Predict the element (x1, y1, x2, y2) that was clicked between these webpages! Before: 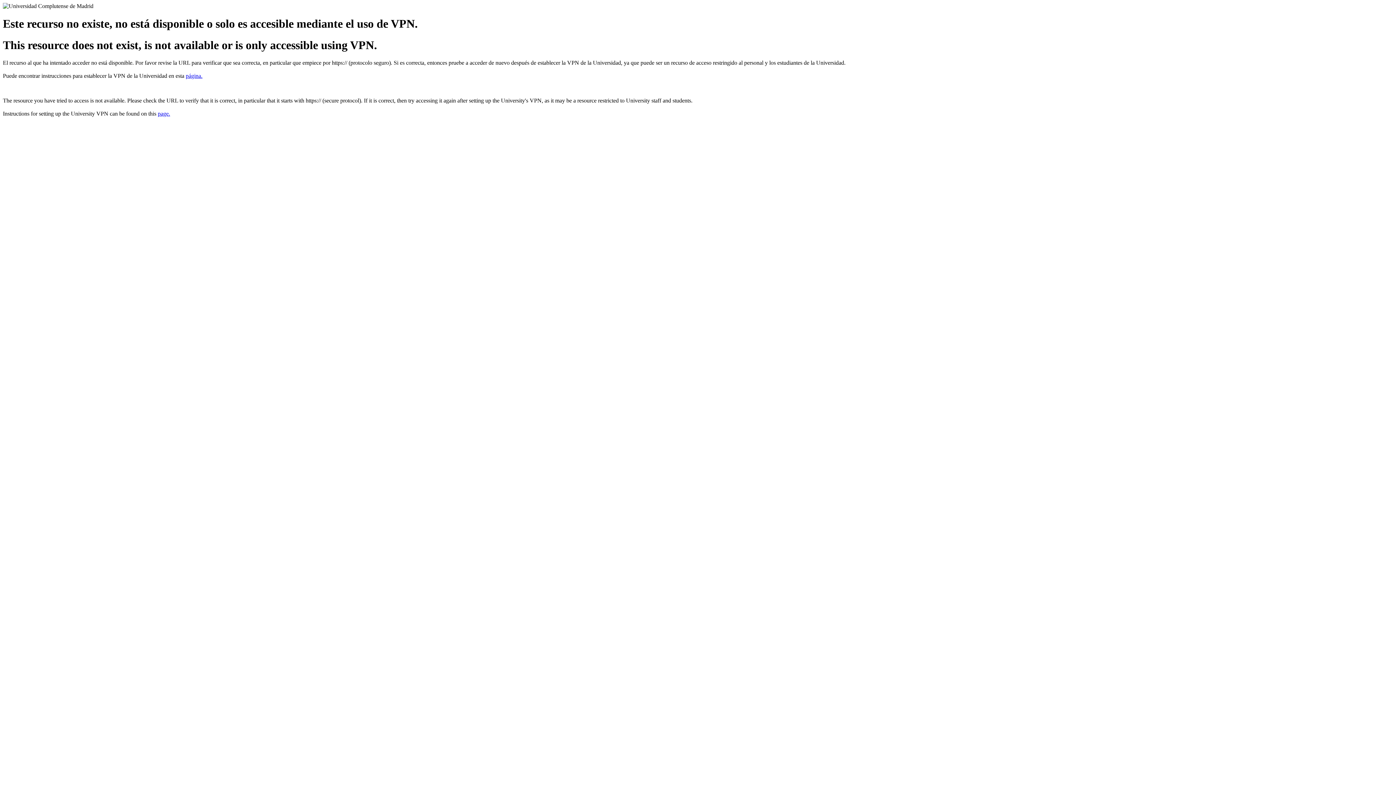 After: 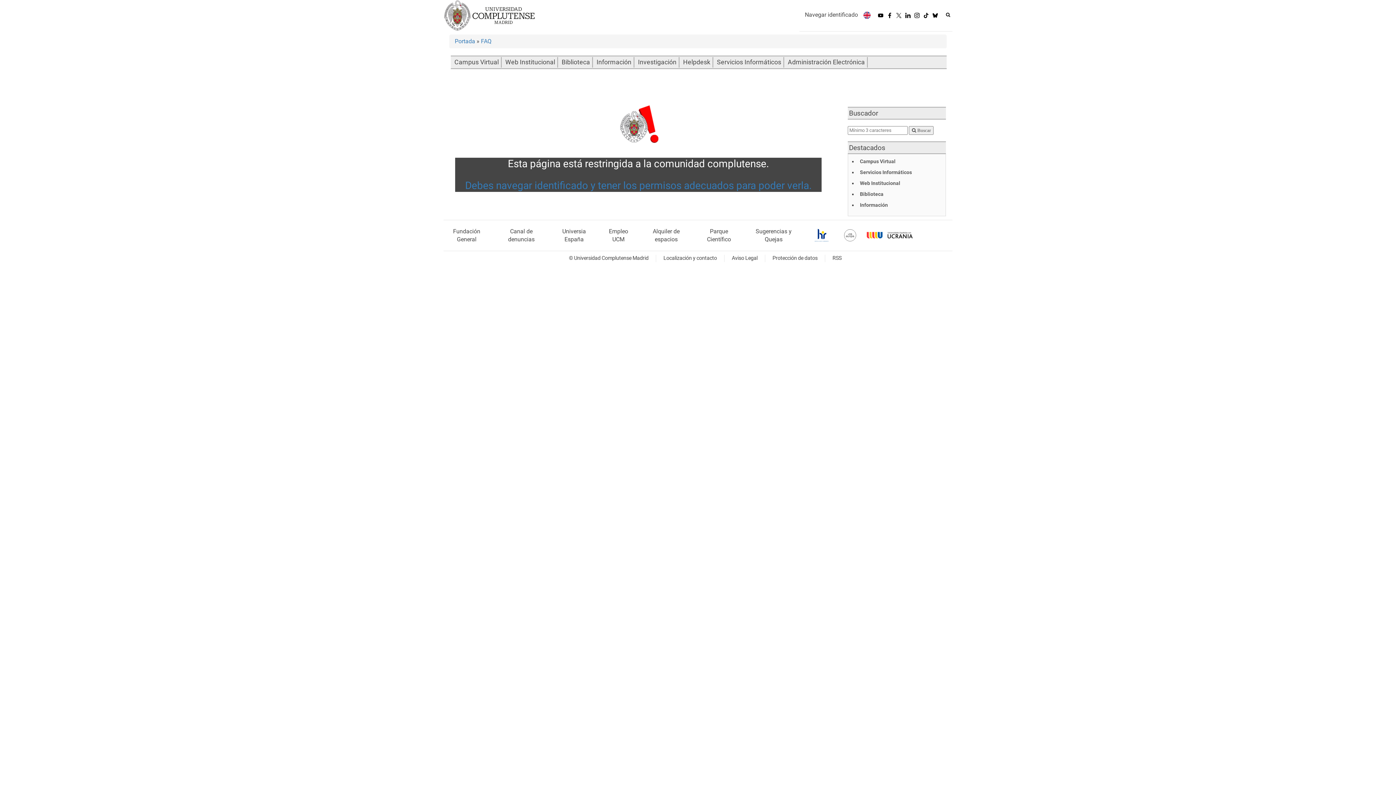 Action: label: page. bbox: (157, 110, 170, 116)